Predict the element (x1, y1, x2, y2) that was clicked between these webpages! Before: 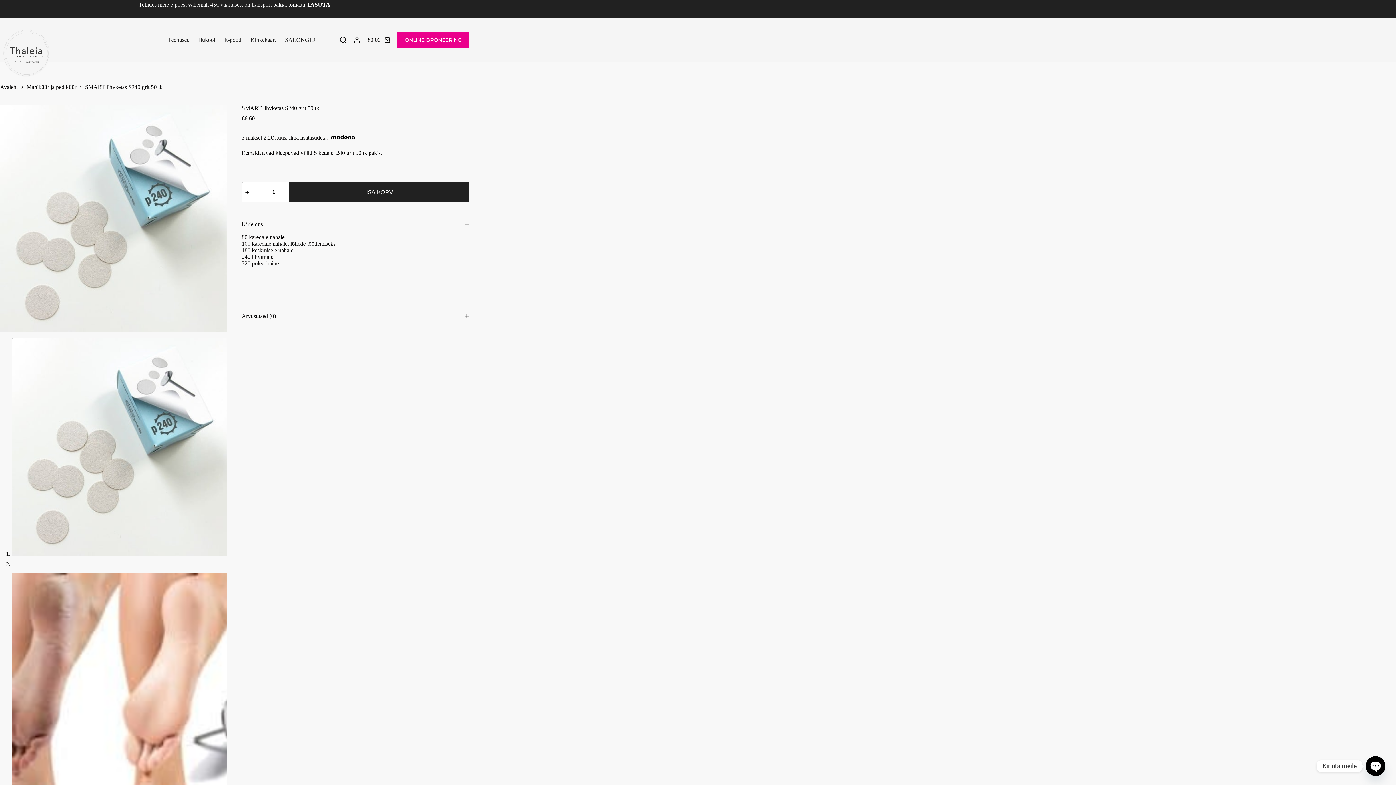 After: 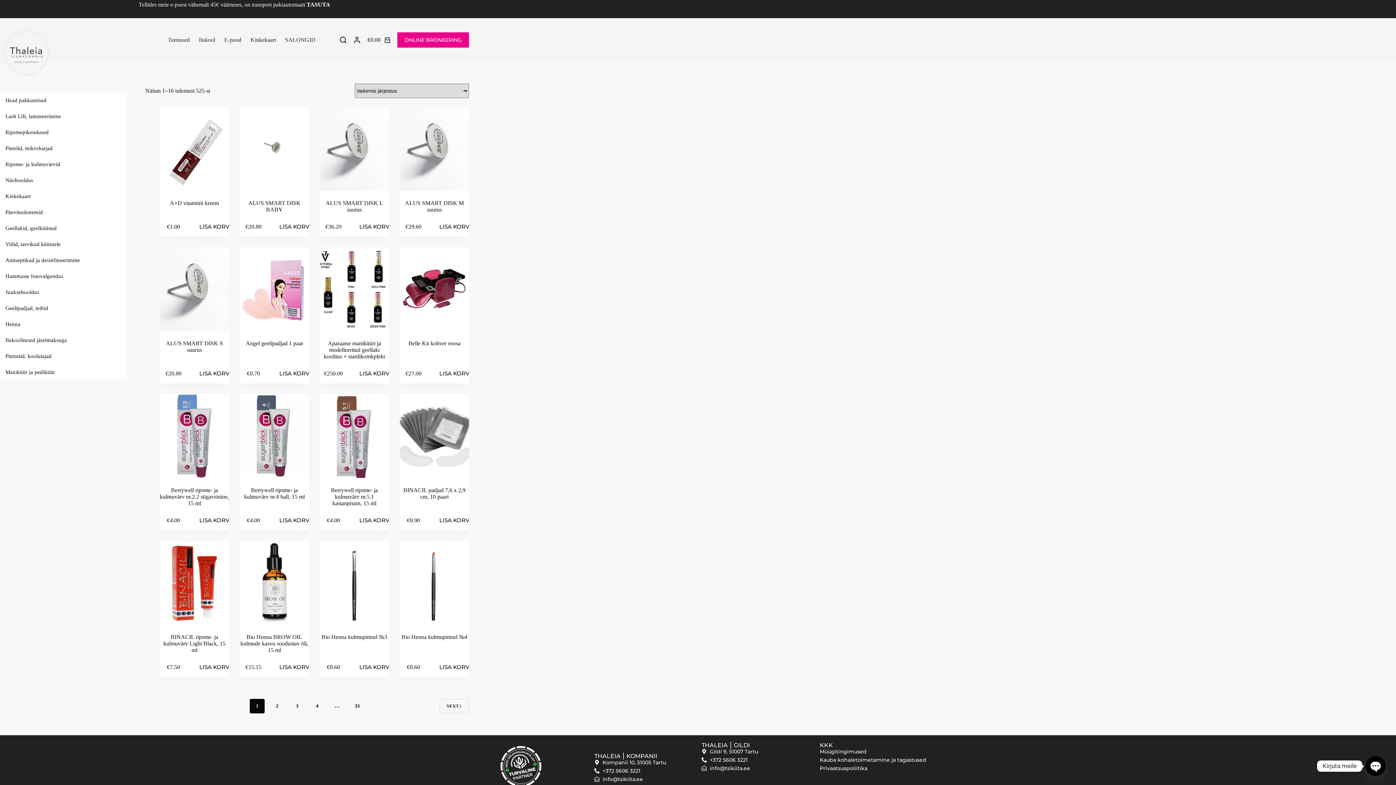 Action: bbox: (219, 18, 246, 61) label: E-pood